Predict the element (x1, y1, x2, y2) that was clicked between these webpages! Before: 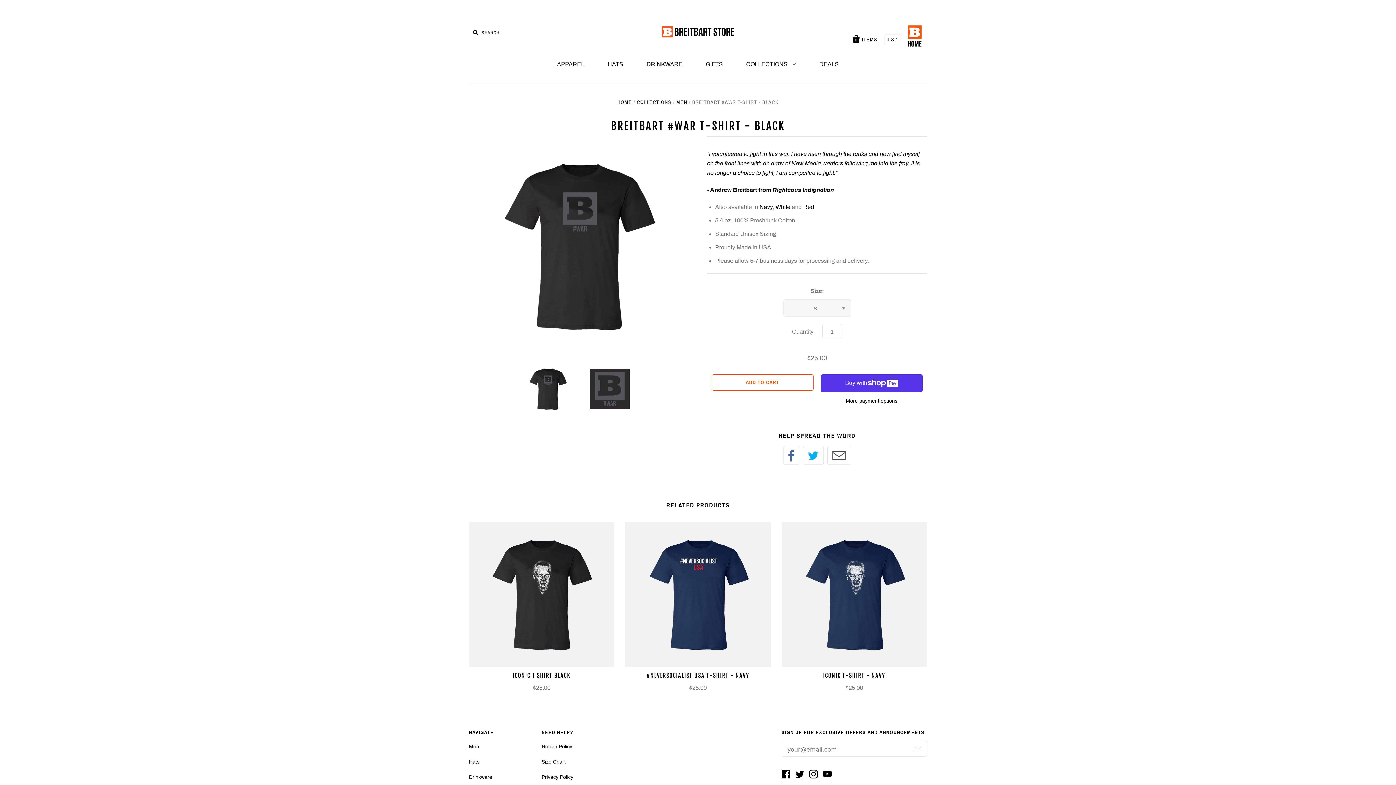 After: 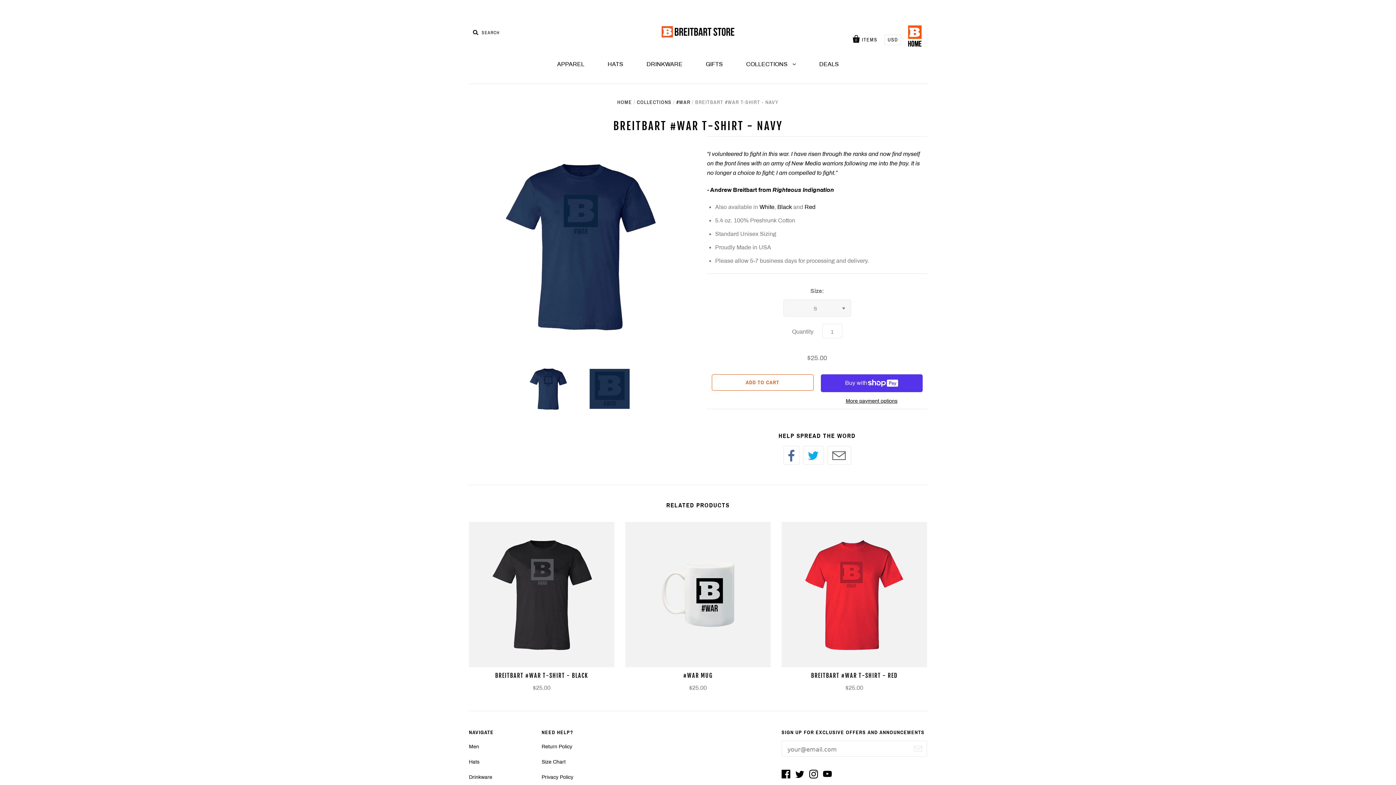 Action: label: Navy bbox: (759, 203, 772, 210)